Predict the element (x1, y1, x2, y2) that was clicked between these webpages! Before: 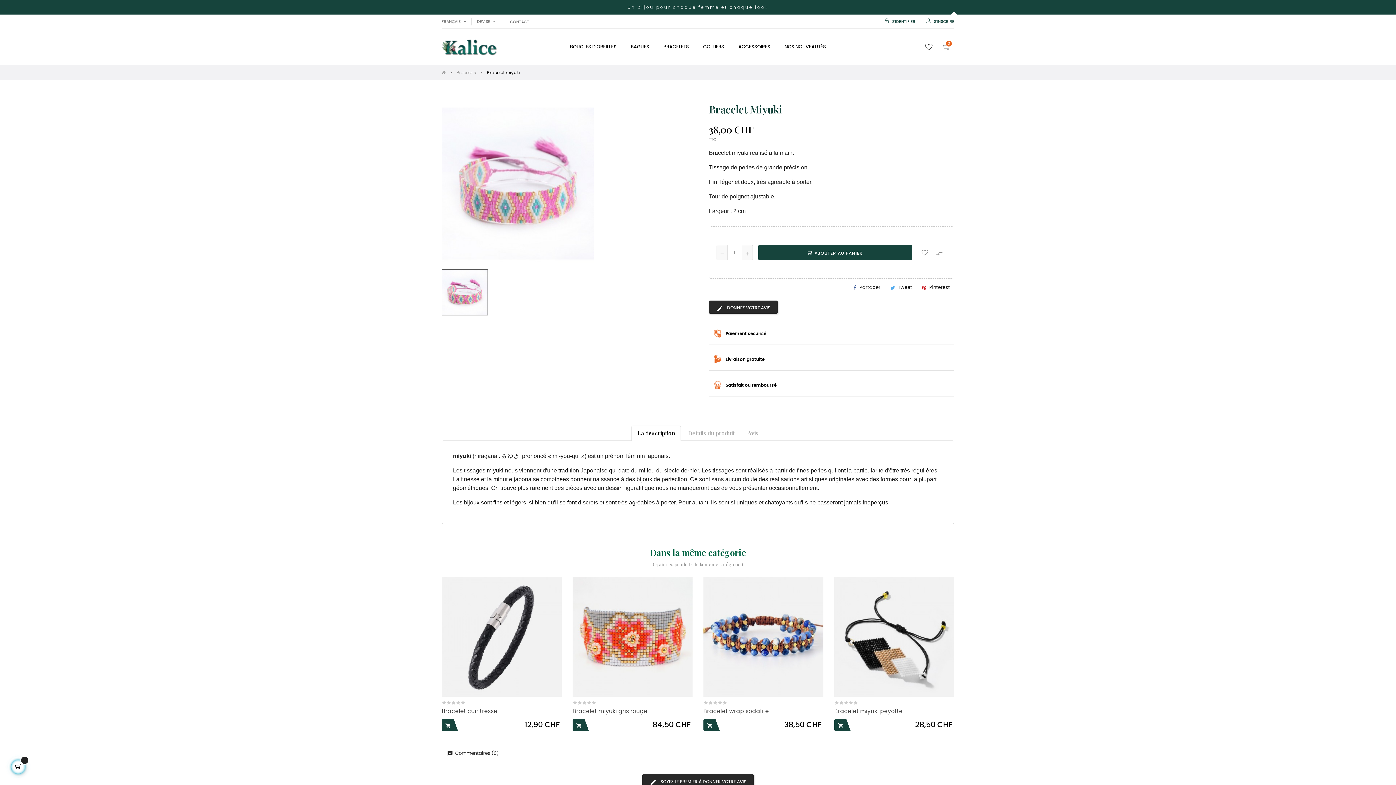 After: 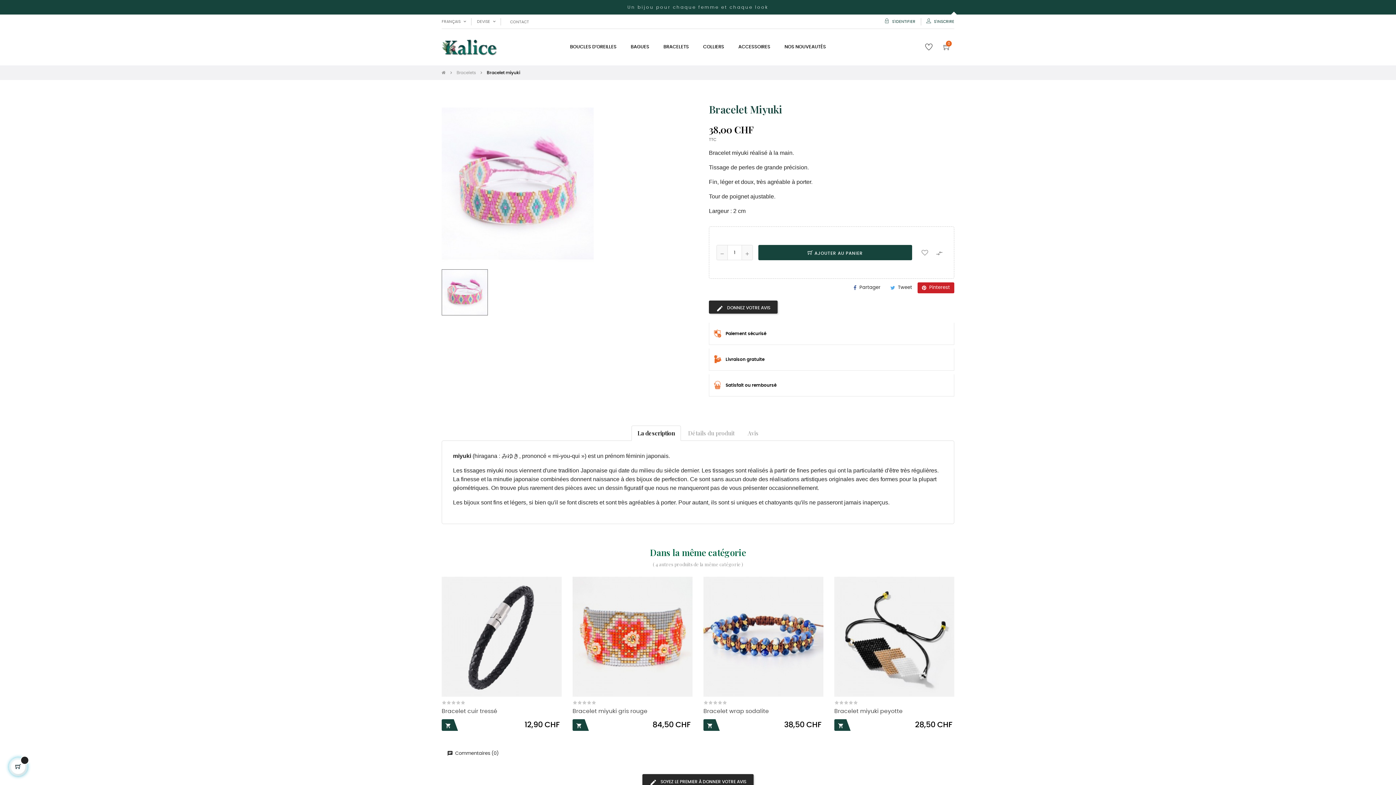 Action: label: Pinterest bbox: (917, 282, 954, 293)